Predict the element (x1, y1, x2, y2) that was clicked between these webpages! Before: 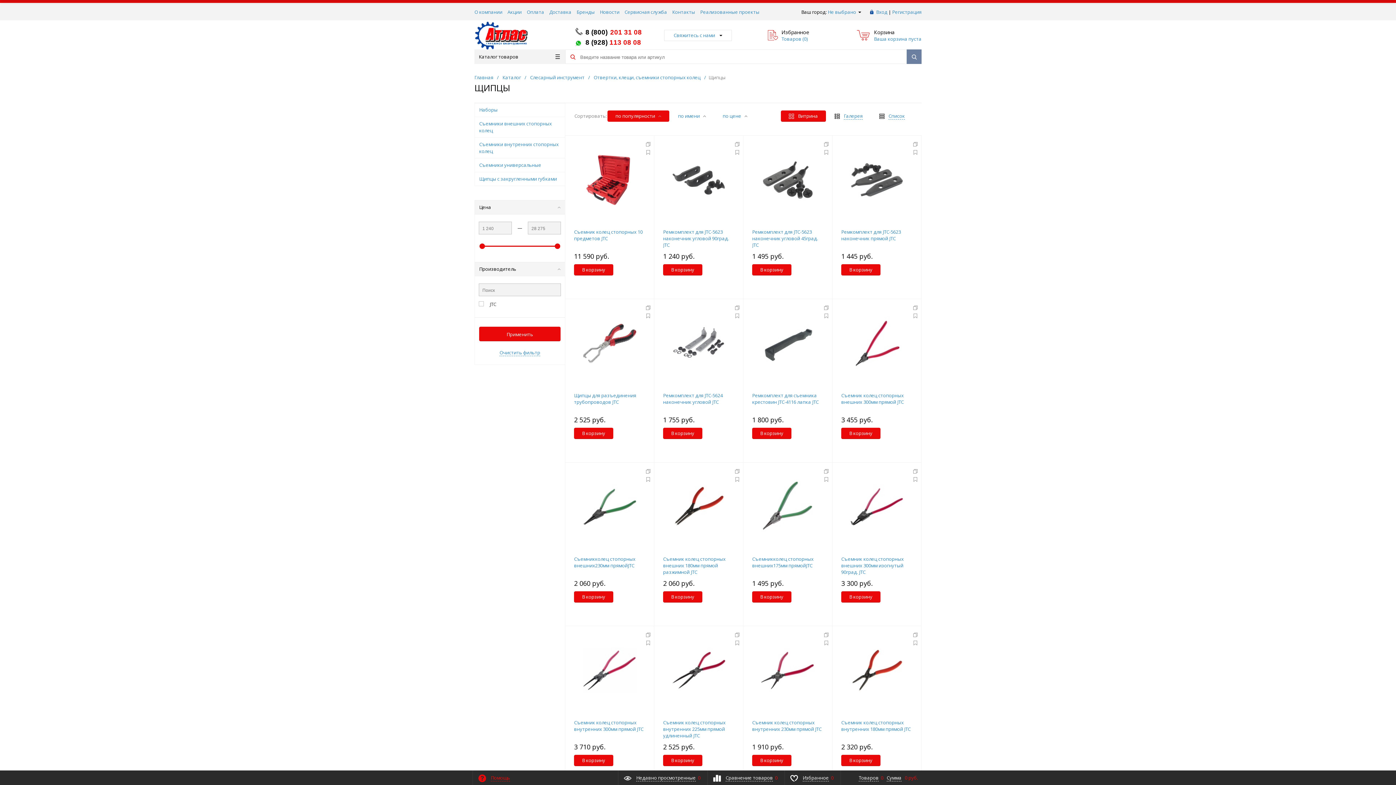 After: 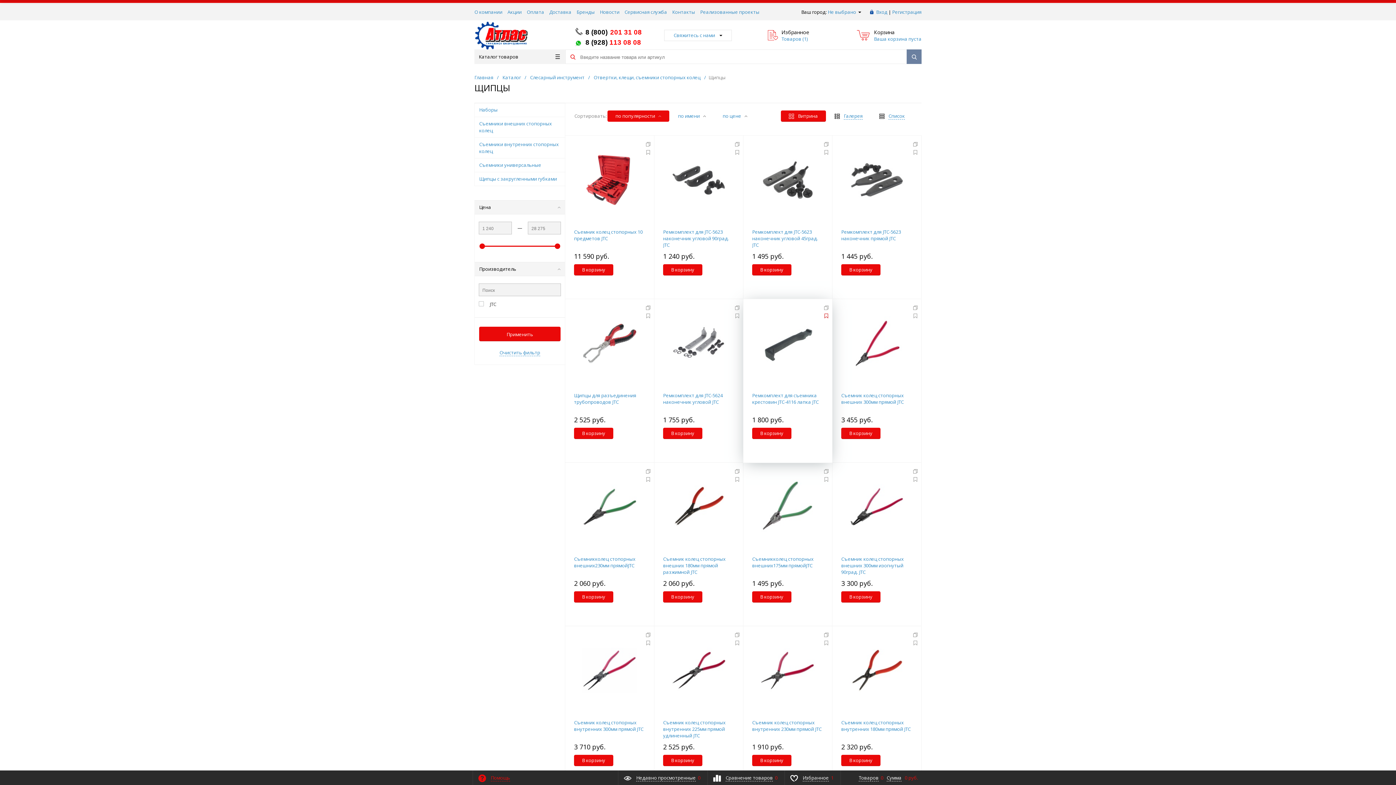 Action: bbox: (822, 312, 830, 319)